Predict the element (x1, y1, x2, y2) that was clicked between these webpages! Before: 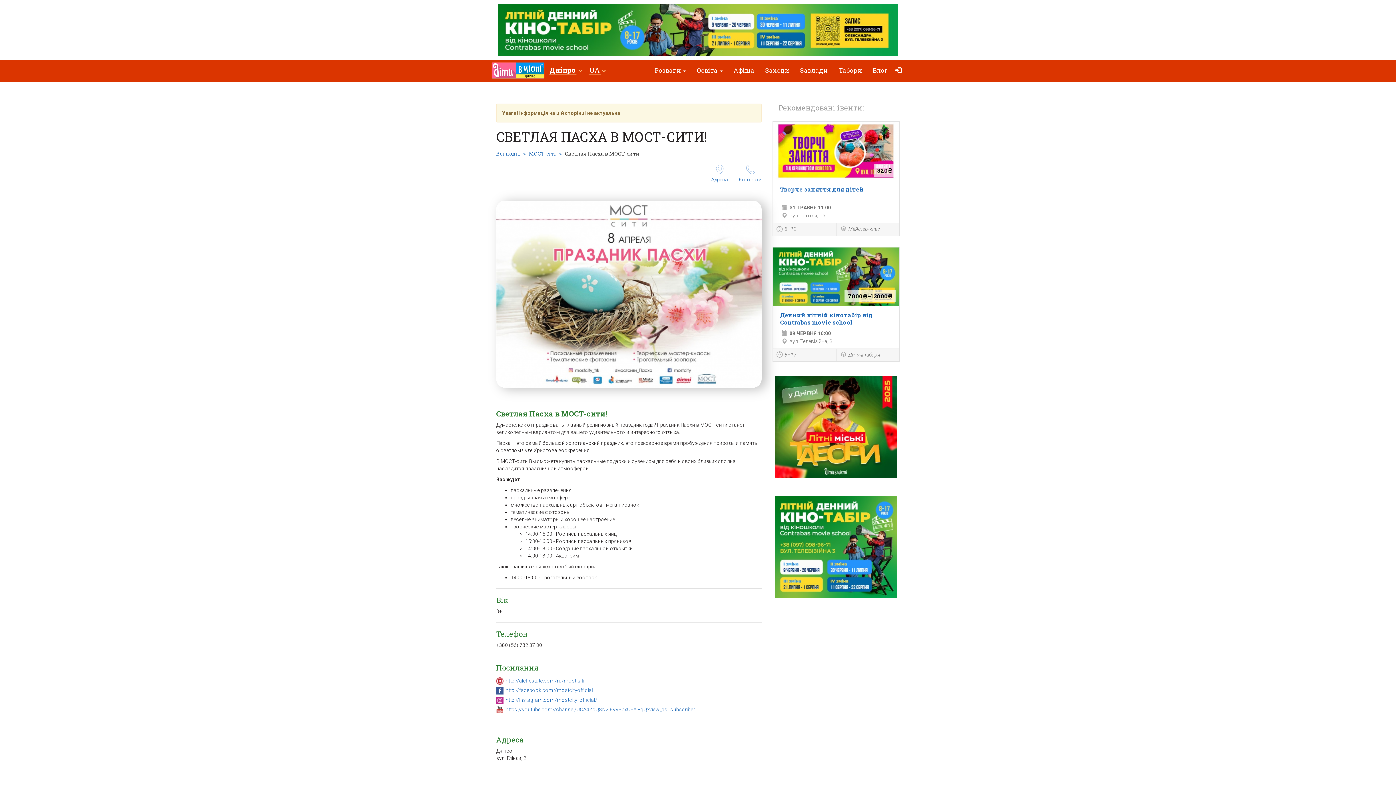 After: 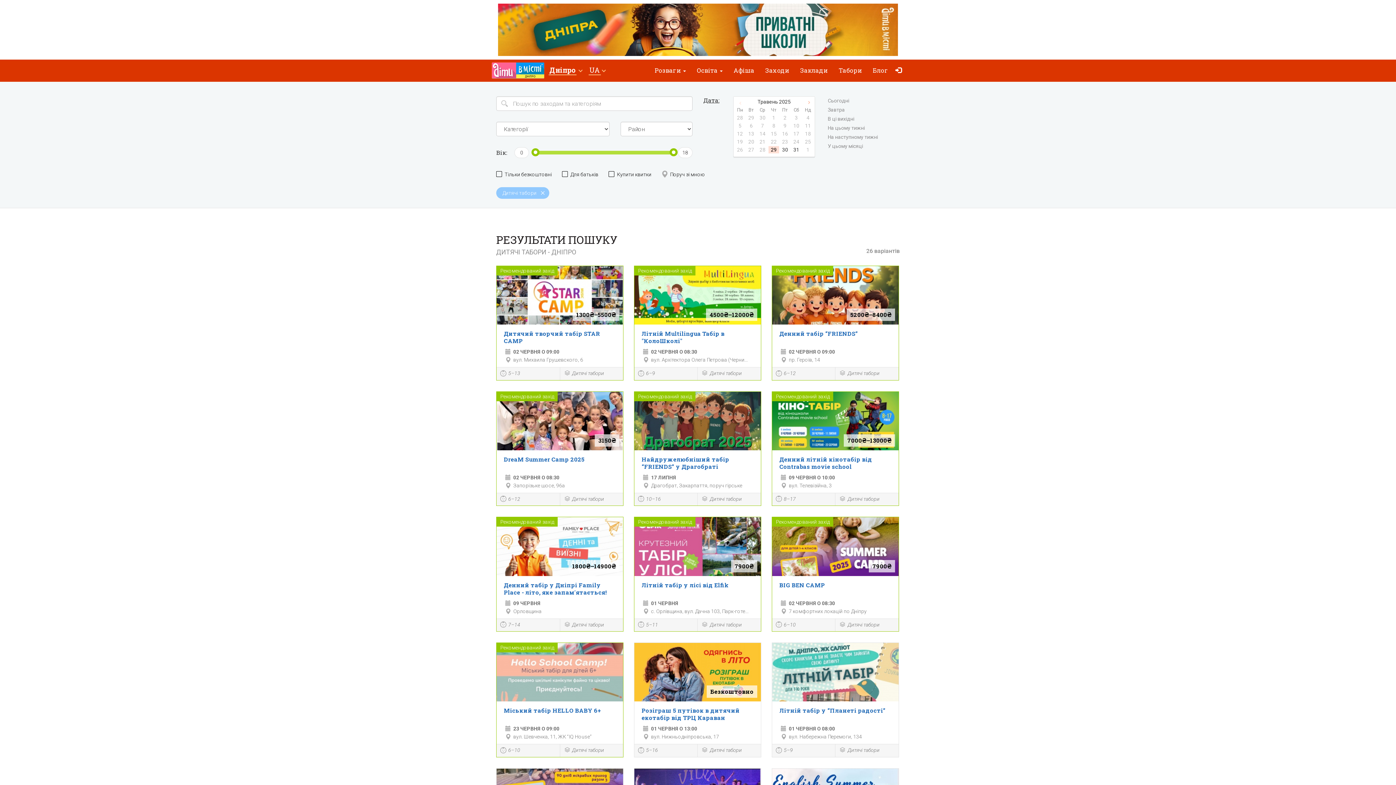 Action: bbox: (840, 350, 896, 359) label: Дитячі табори